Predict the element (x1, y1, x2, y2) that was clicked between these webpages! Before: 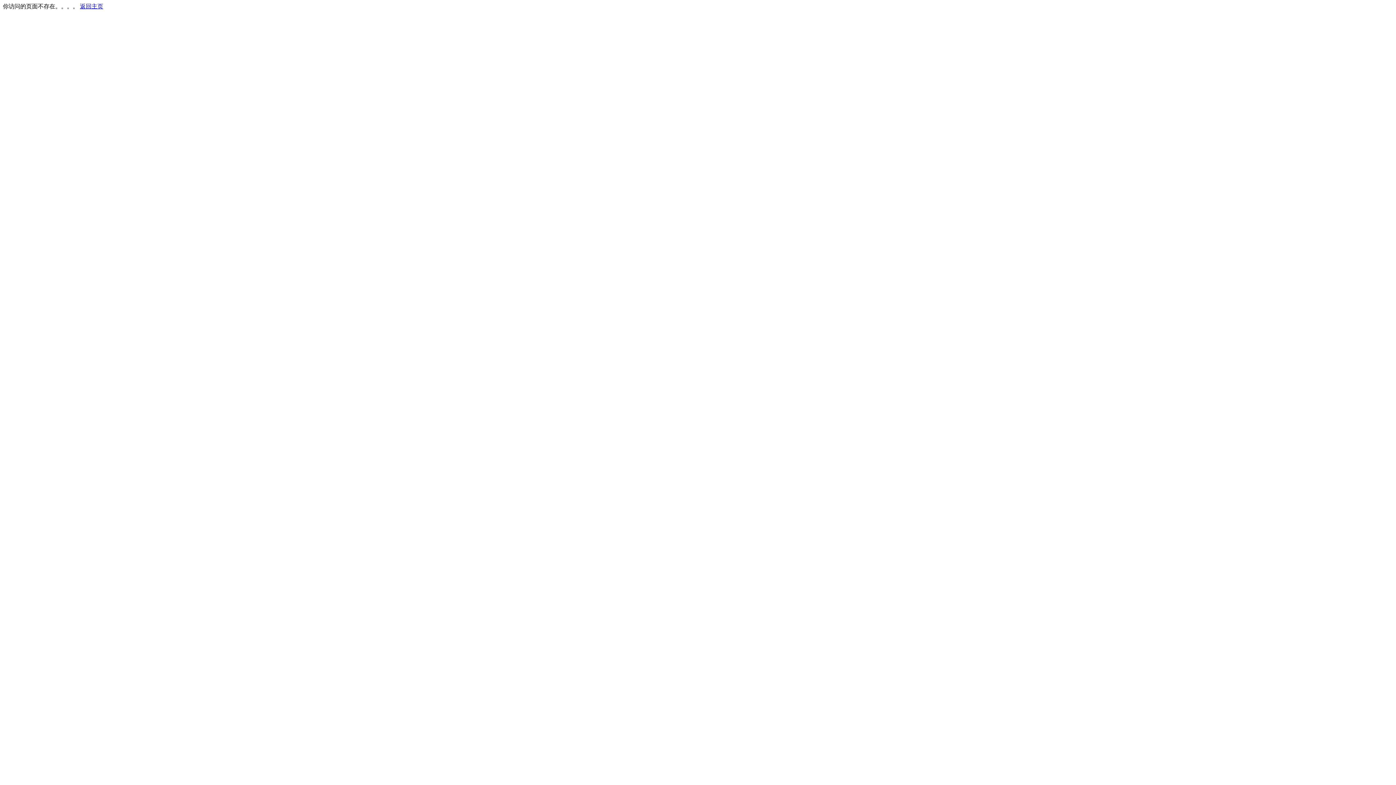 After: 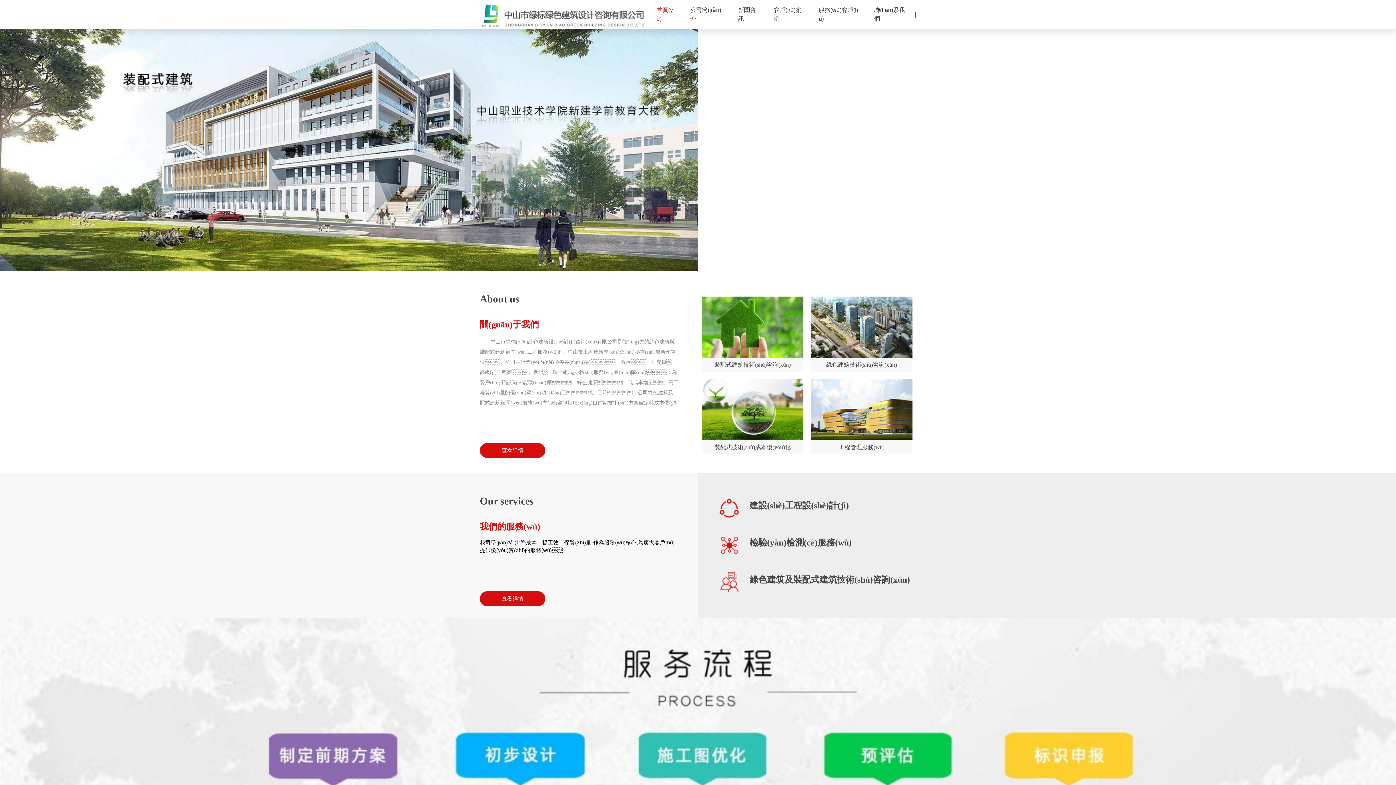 Action: label: 返回主页 bbox: (80, 3, 103, 9)